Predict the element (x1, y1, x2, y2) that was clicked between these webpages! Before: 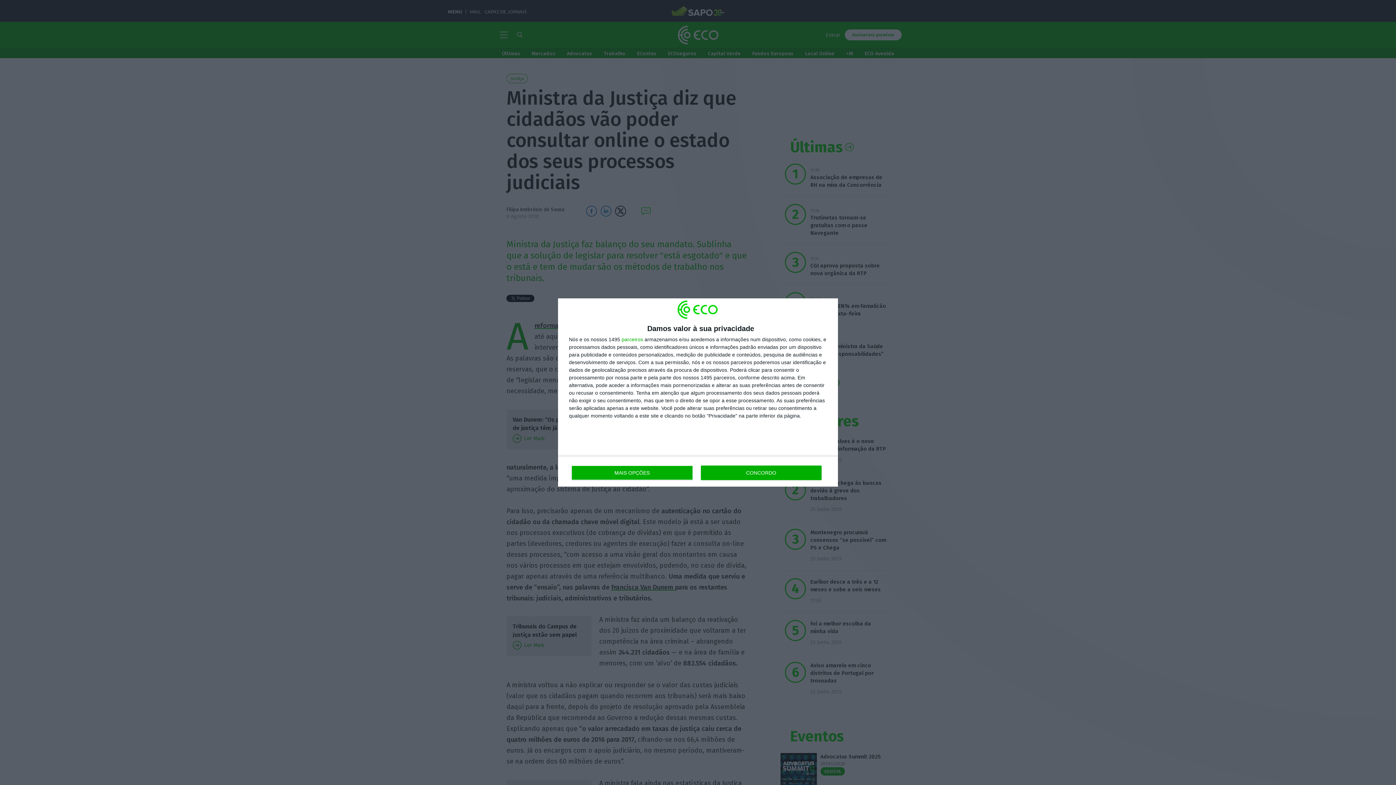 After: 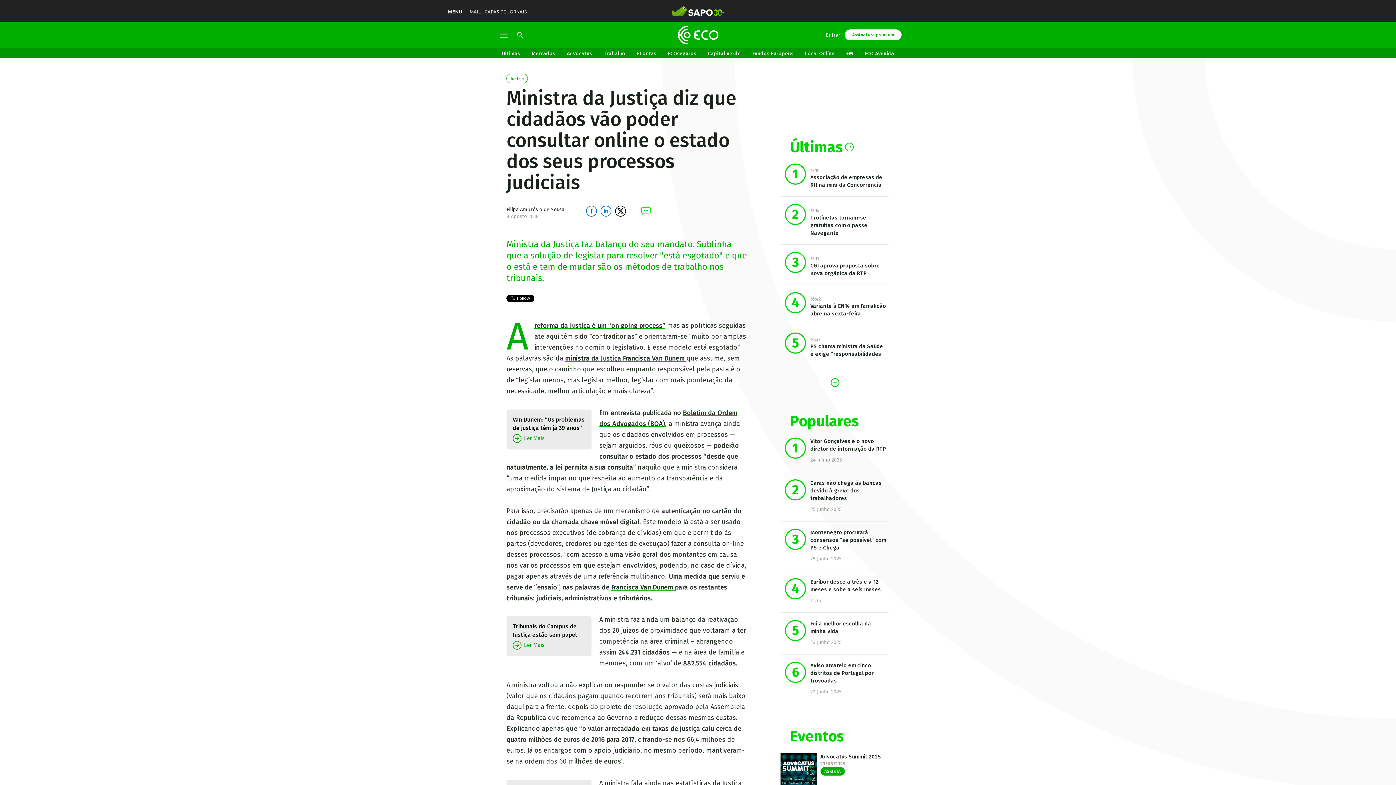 Action: label: CONCORDO bbox: (700, 465, 821, 480)